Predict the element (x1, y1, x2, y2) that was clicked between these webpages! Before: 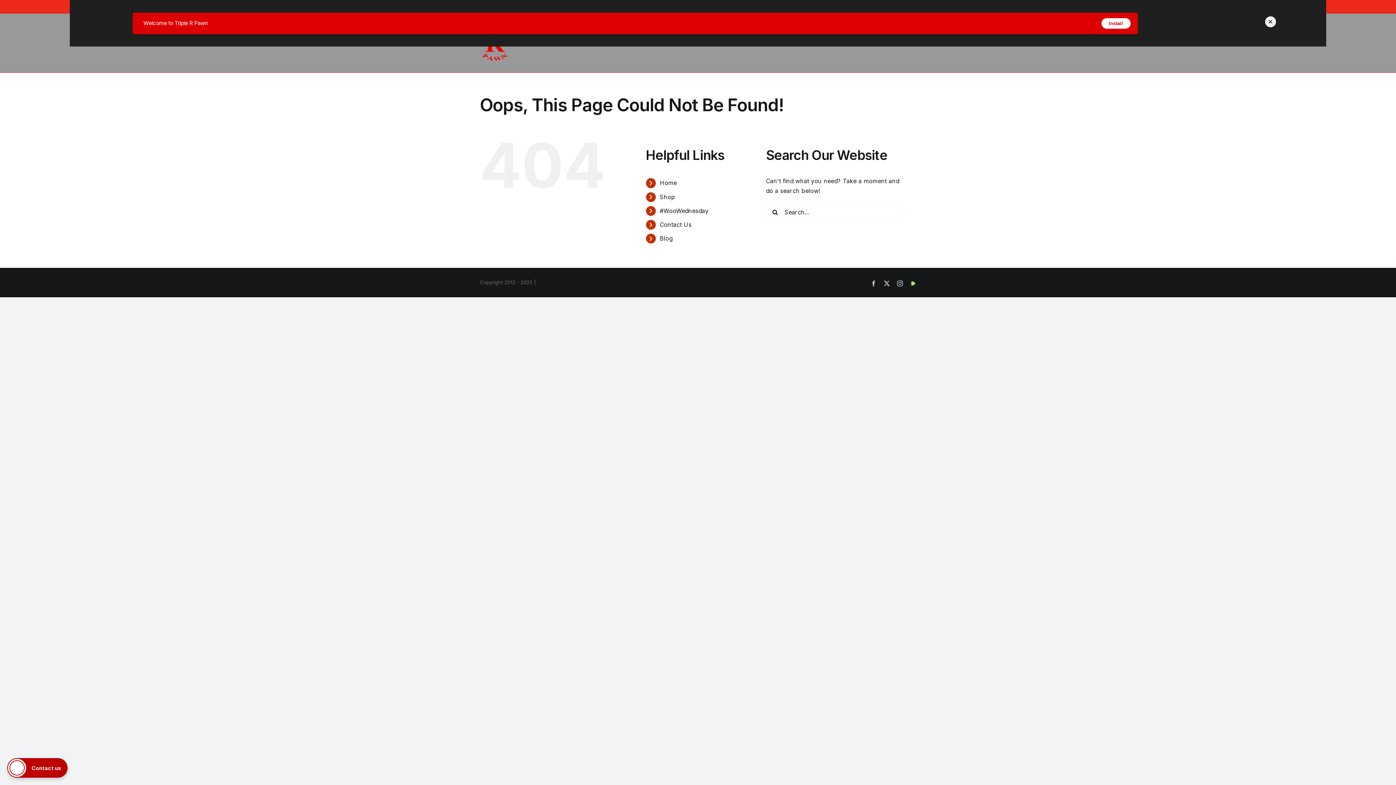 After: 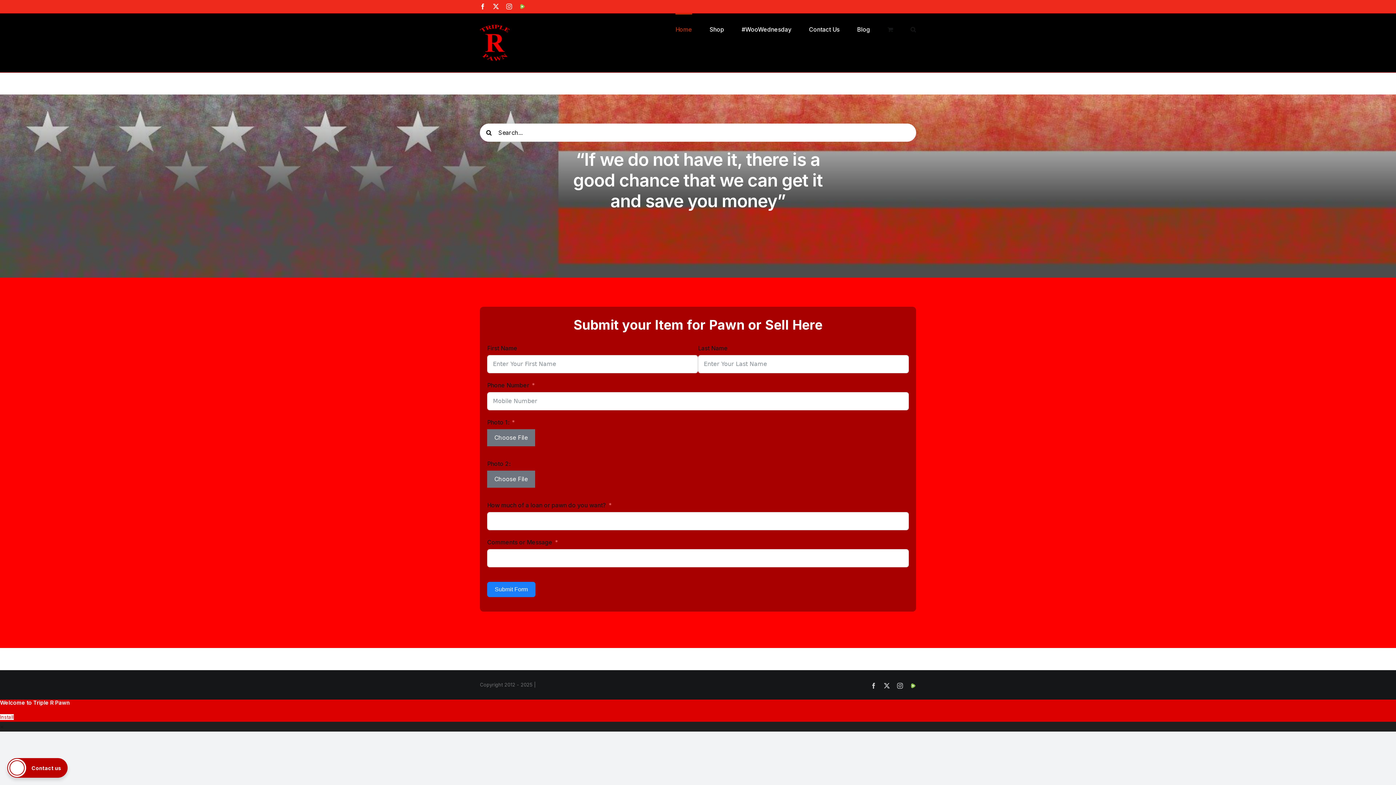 Action: label: Home bbox: (659, 179, 677, 186)